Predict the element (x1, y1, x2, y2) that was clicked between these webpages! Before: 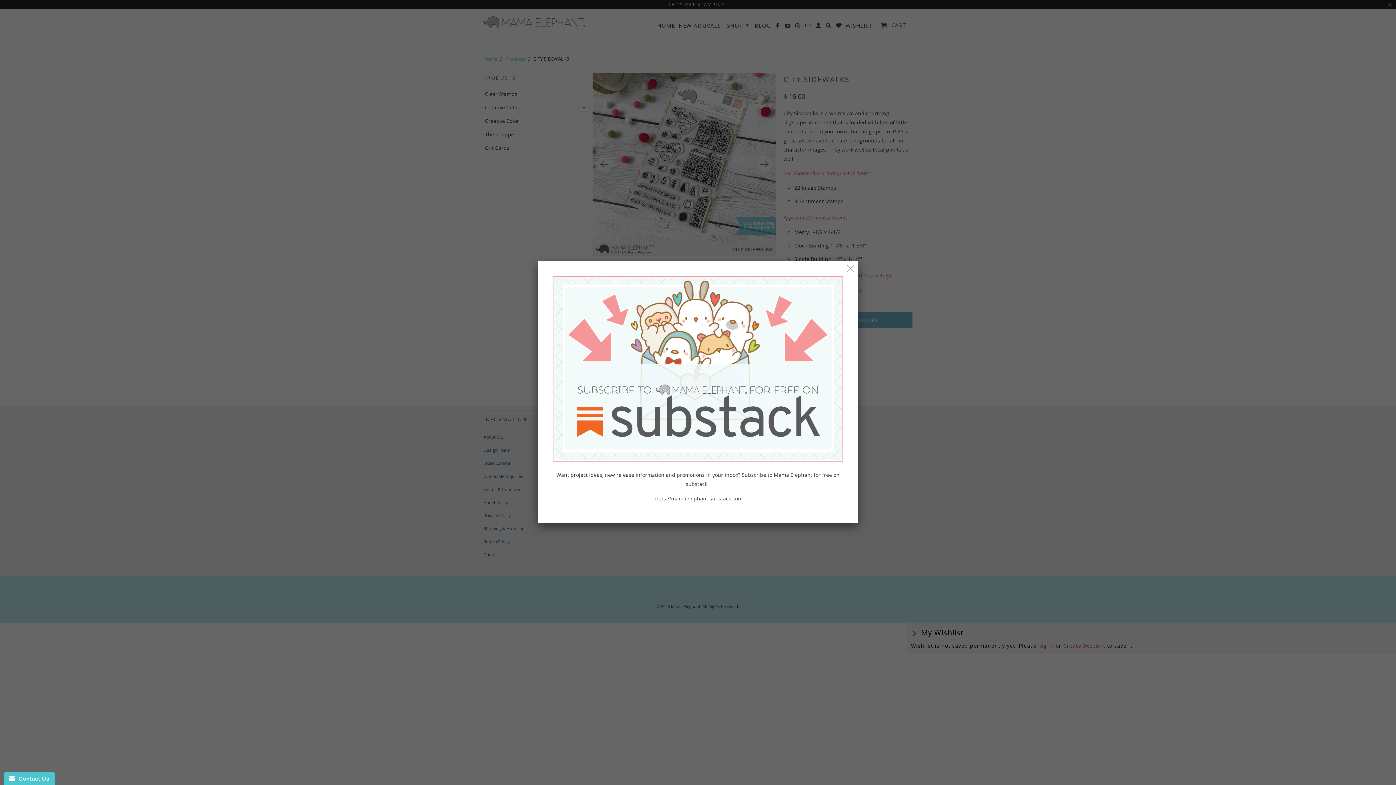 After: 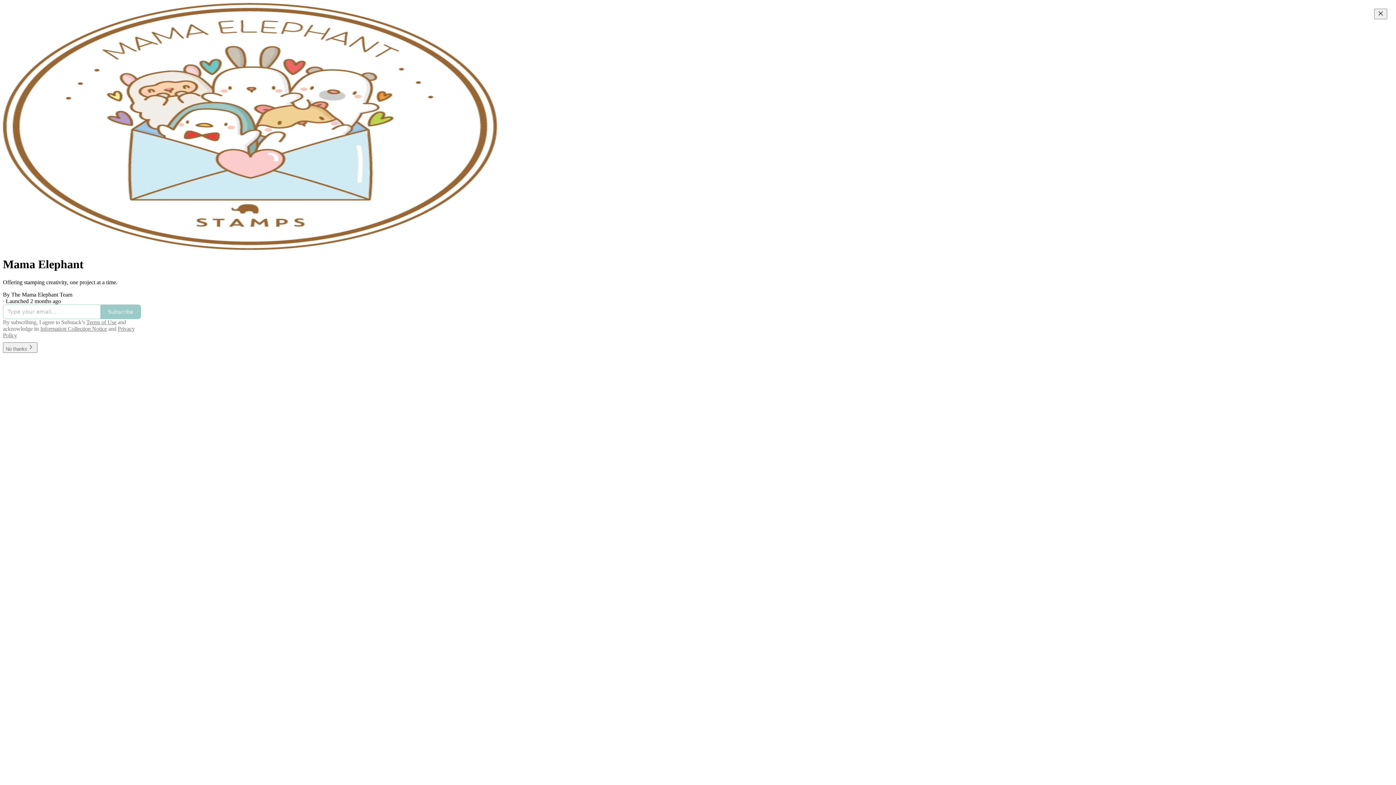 Action: label: https://mamaelephant.substack.com bbox: (653, 495, 742, 502)